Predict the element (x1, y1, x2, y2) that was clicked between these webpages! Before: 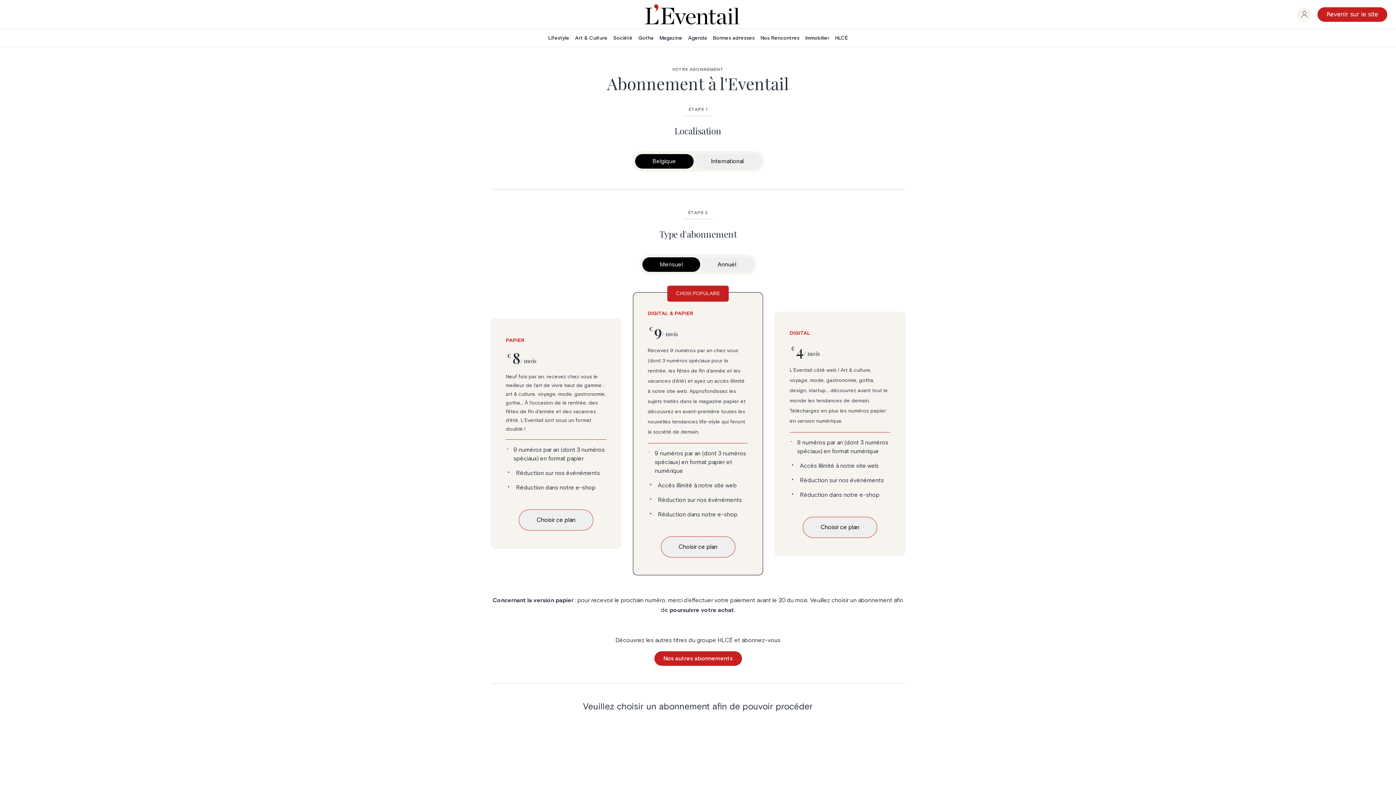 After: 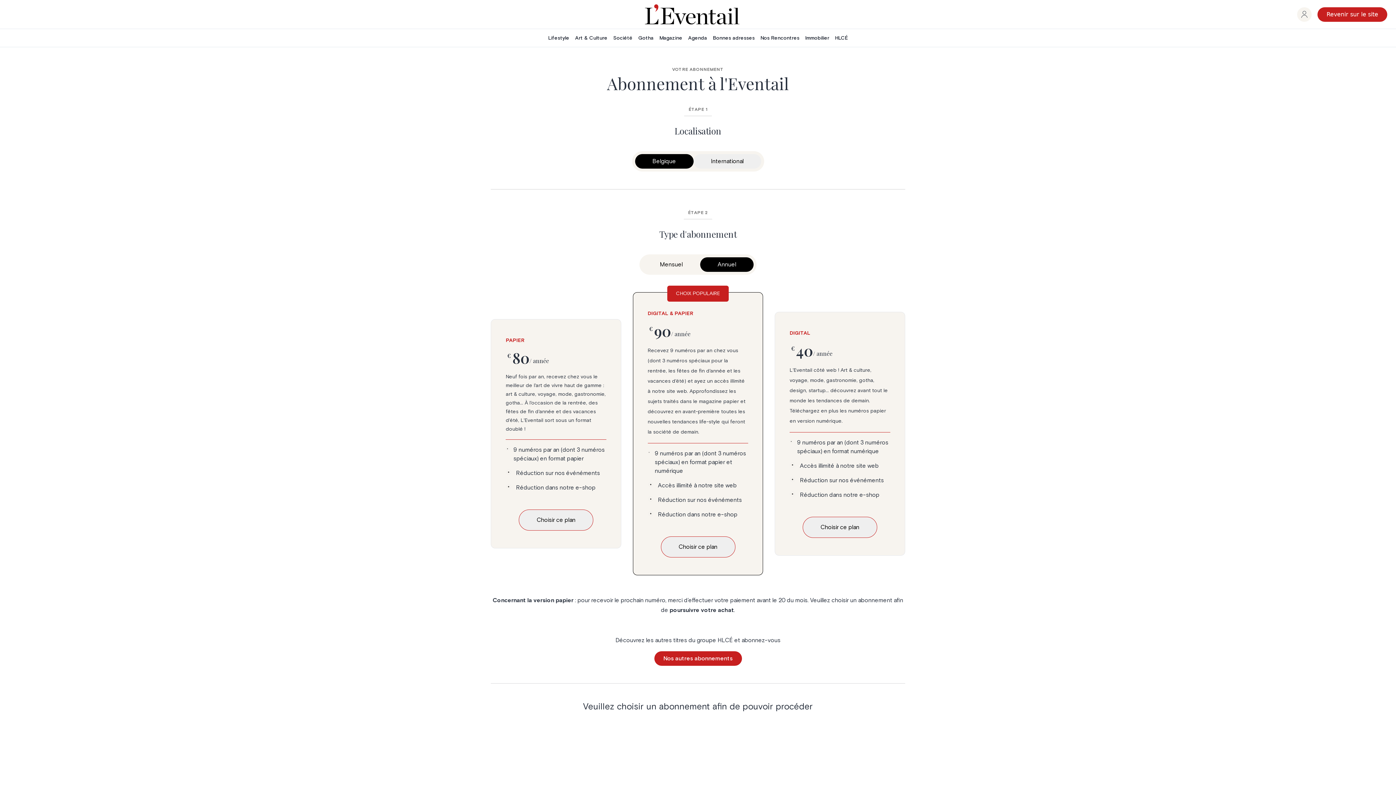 Action: label: Annuel bbox: (700, 257, 753, 272)